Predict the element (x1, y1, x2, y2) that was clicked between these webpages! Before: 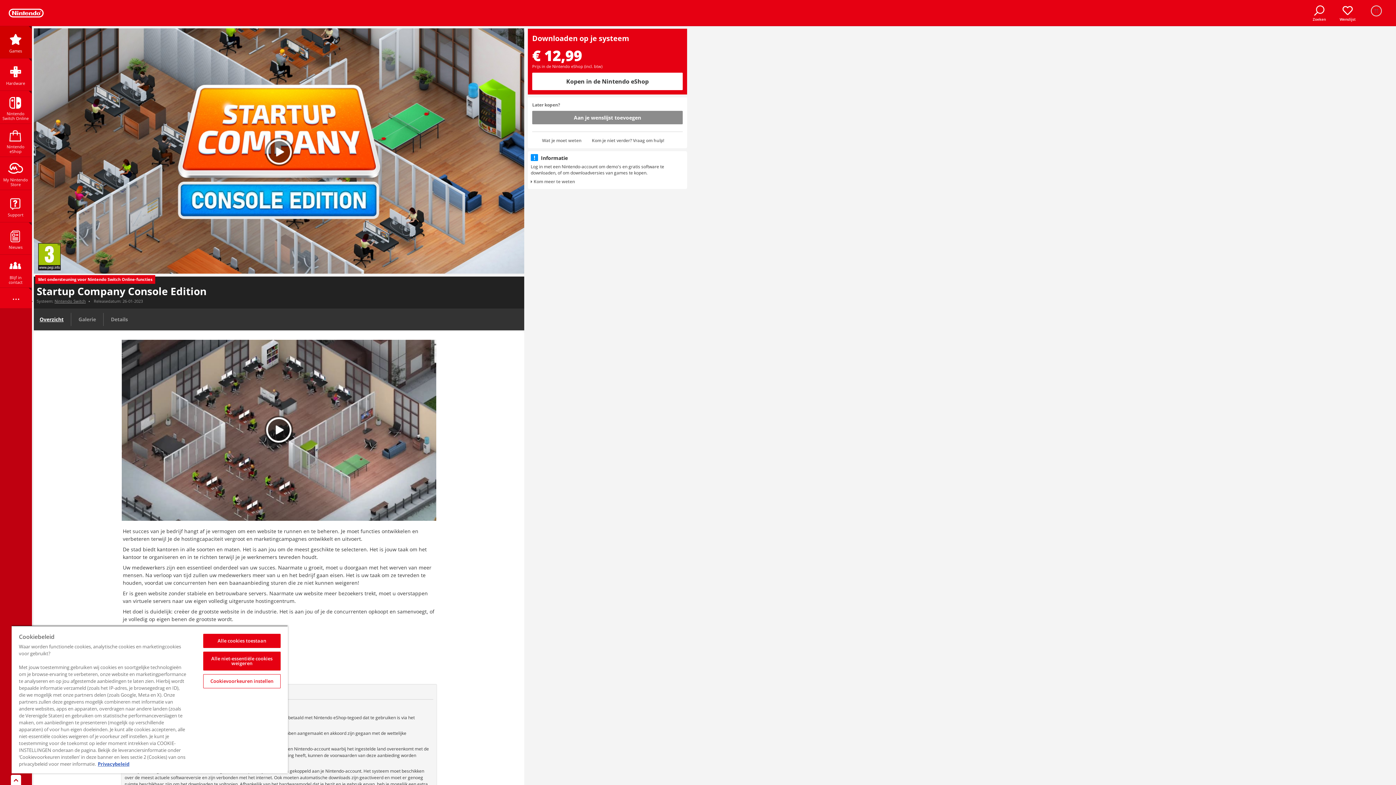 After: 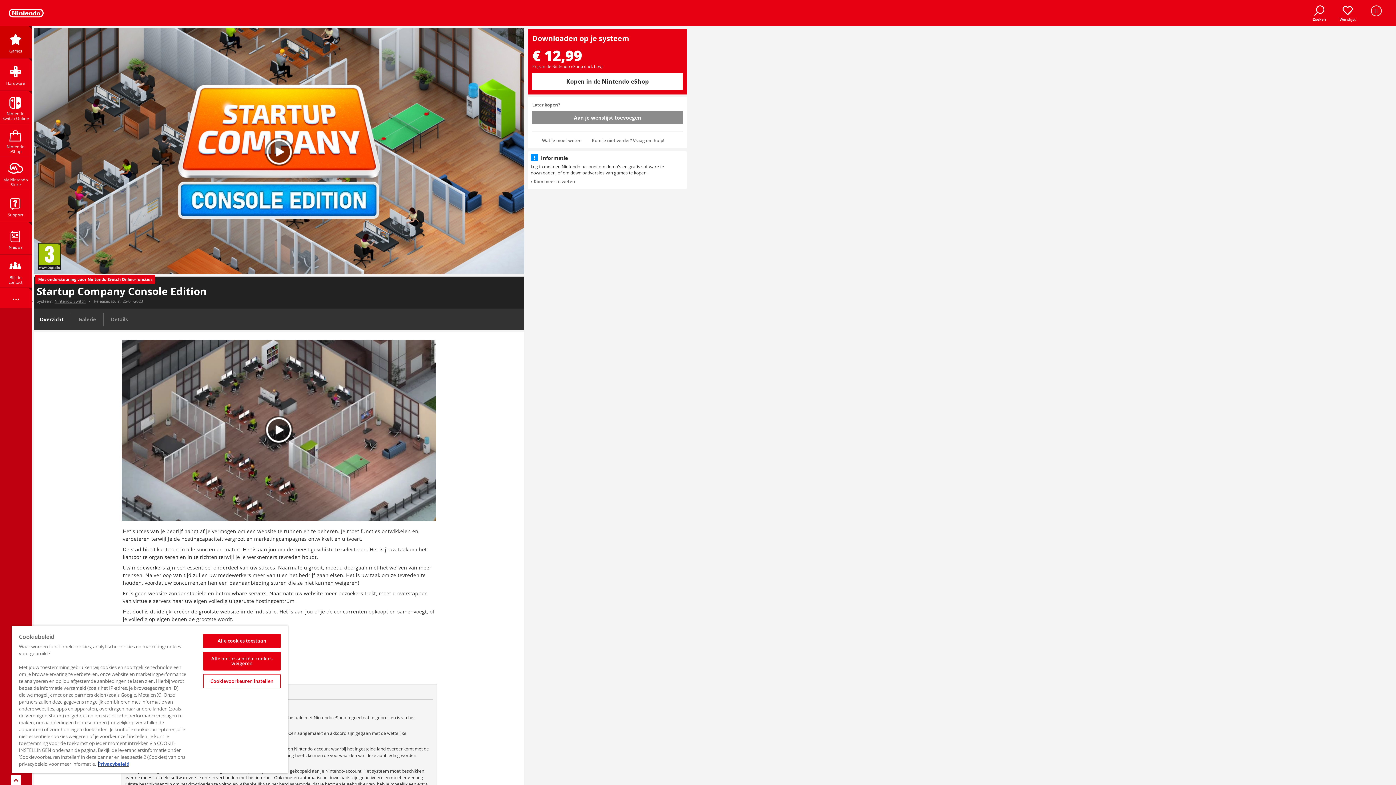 Action: label: Meer informatie over uw privacy, opent in een nieuw tabblad bbox: (97, 761, 129, 767)